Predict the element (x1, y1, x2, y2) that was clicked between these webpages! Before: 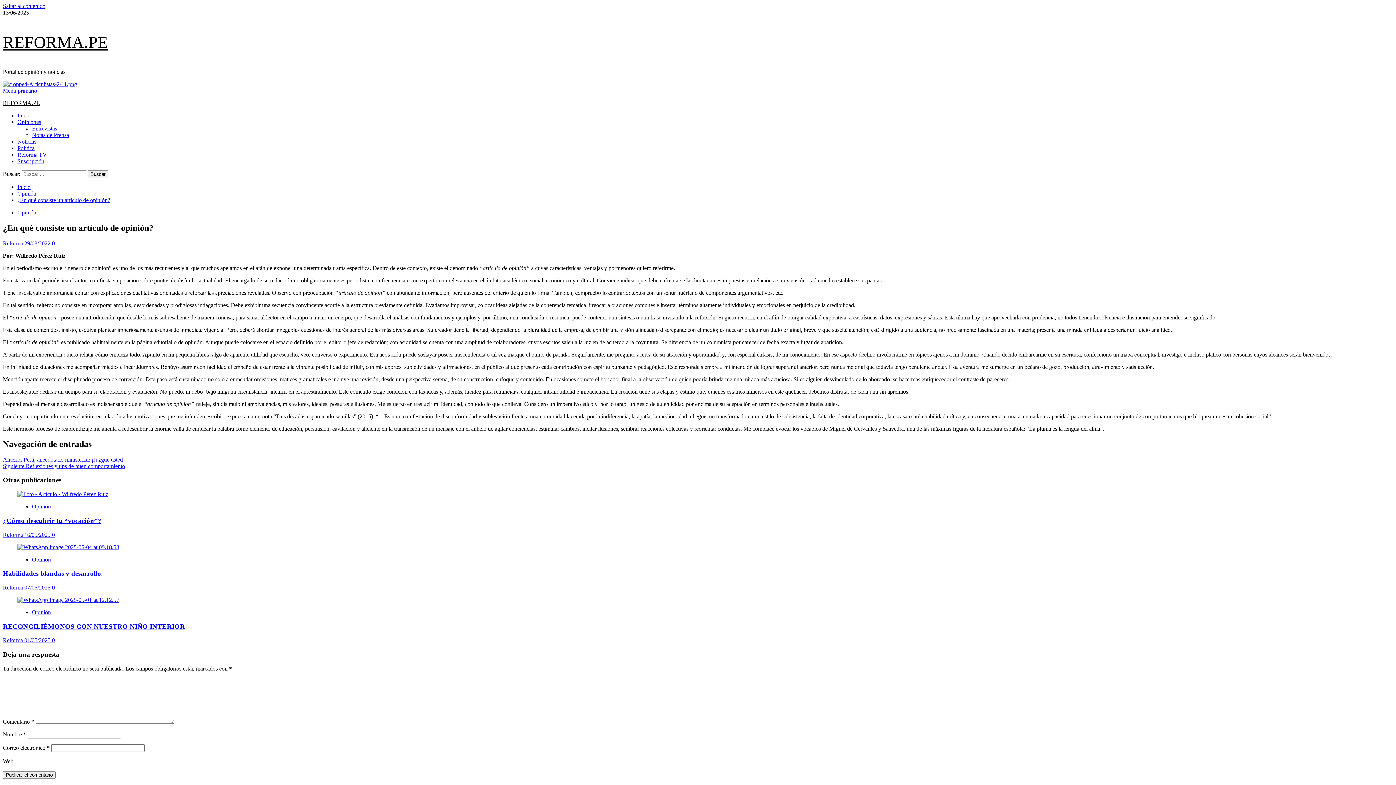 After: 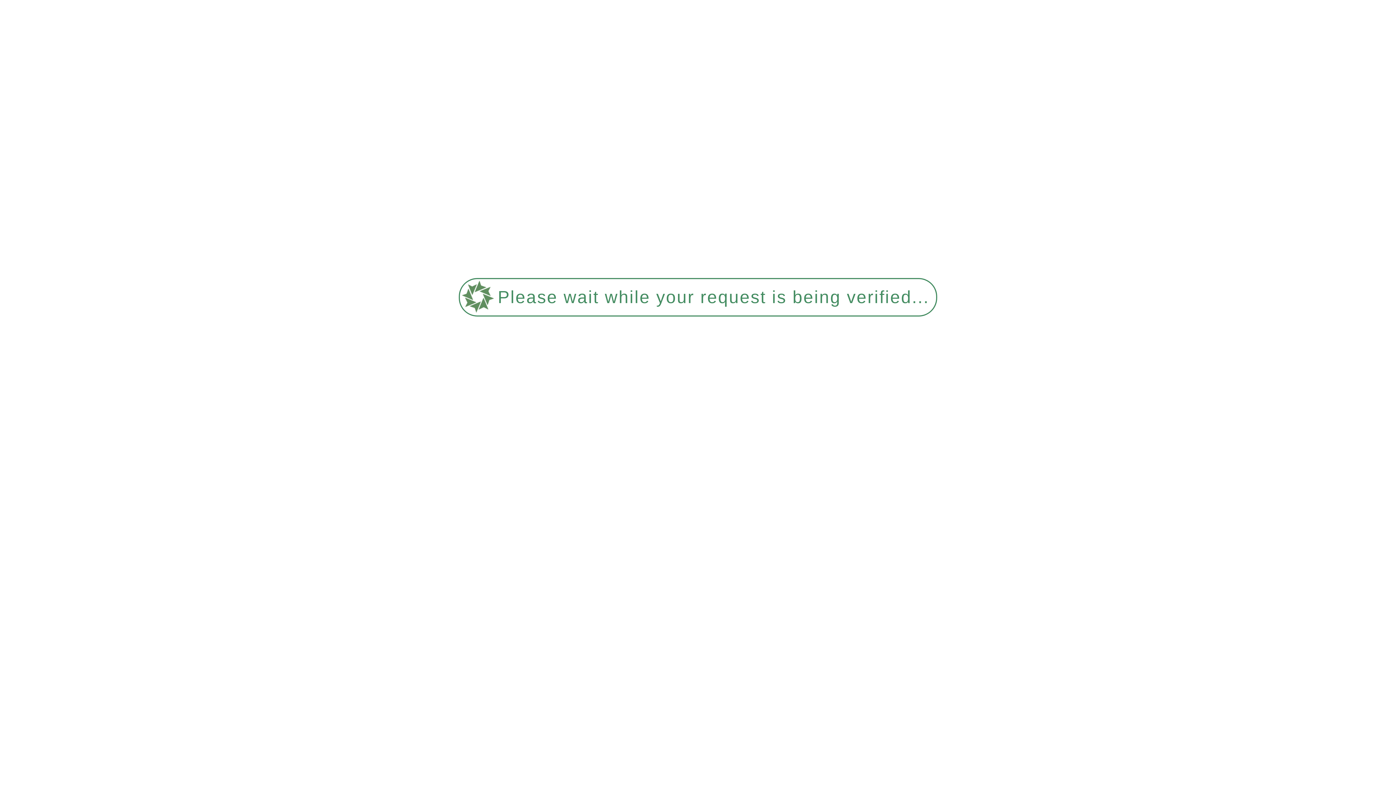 Action: label: ¿Cómo descubrir tu “vocación”? bbox: (2, 517, 101, 524)